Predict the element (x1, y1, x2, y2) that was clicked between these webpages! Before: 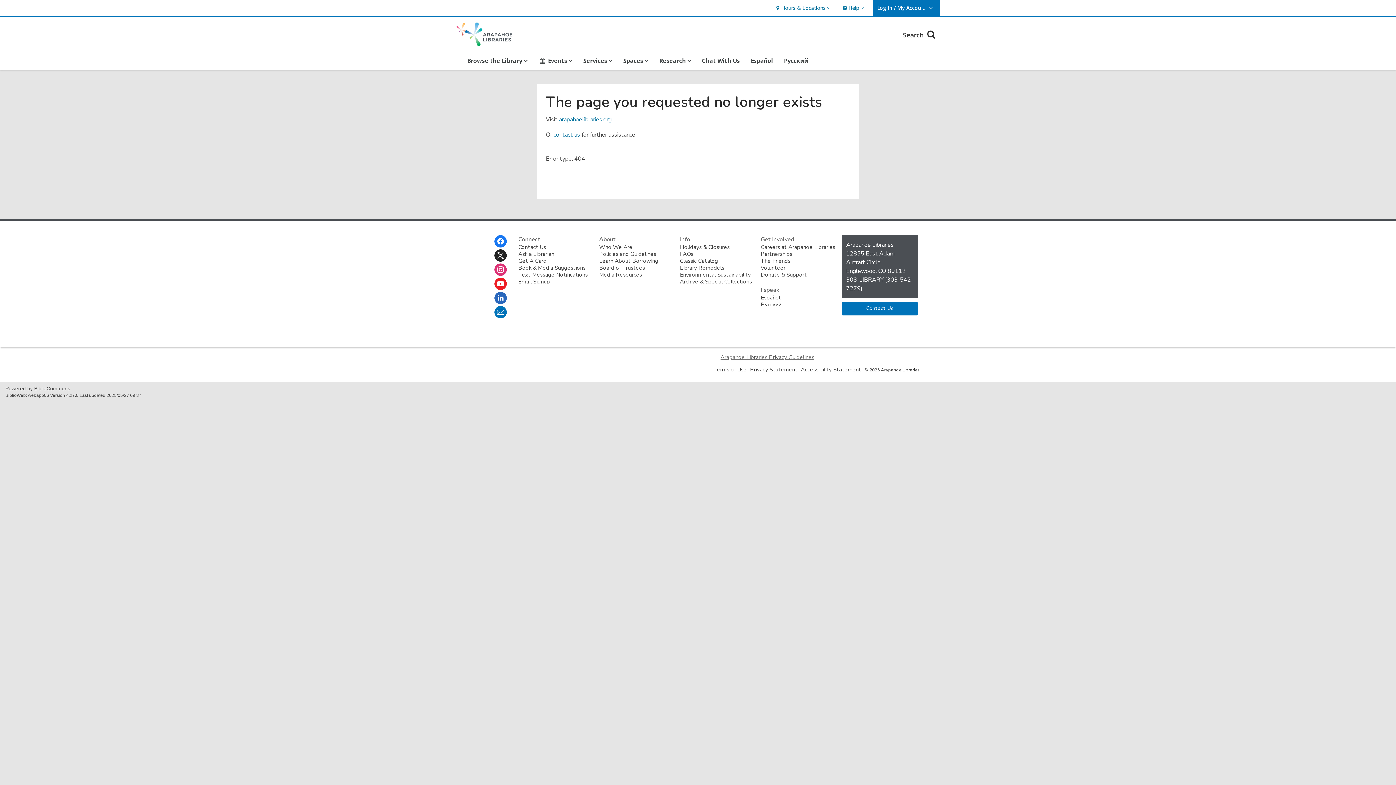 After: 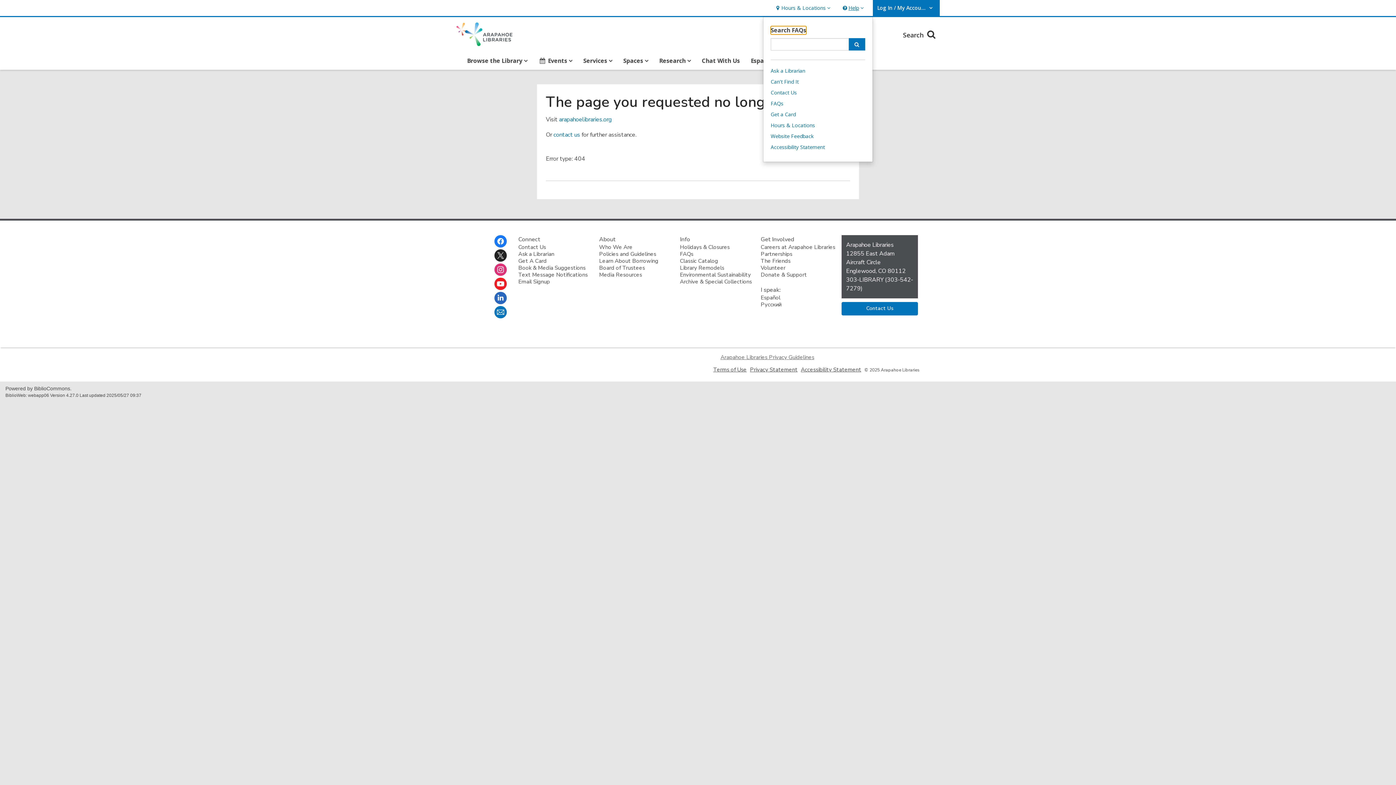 Action: label: Help
Help, collapsed bbox: (839, 0, 865, 16)